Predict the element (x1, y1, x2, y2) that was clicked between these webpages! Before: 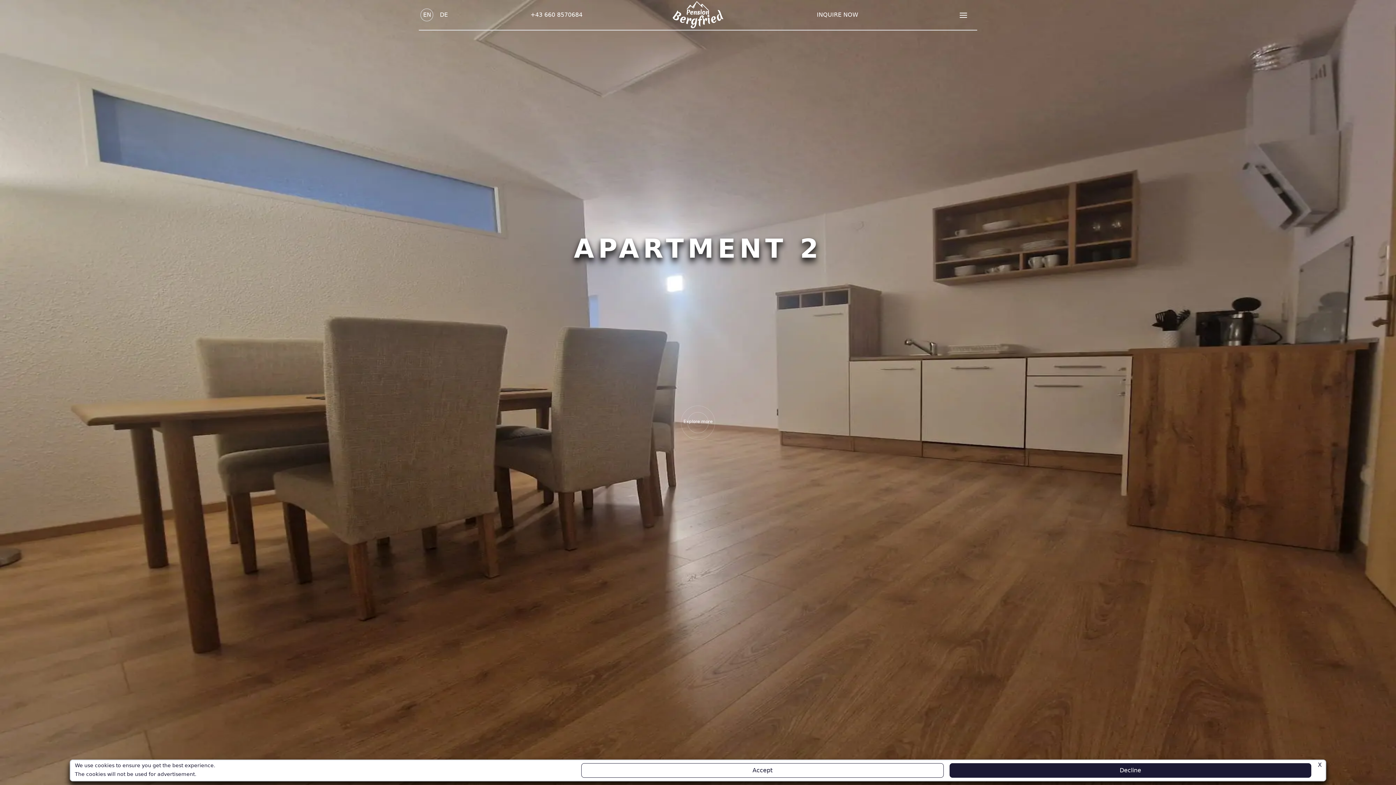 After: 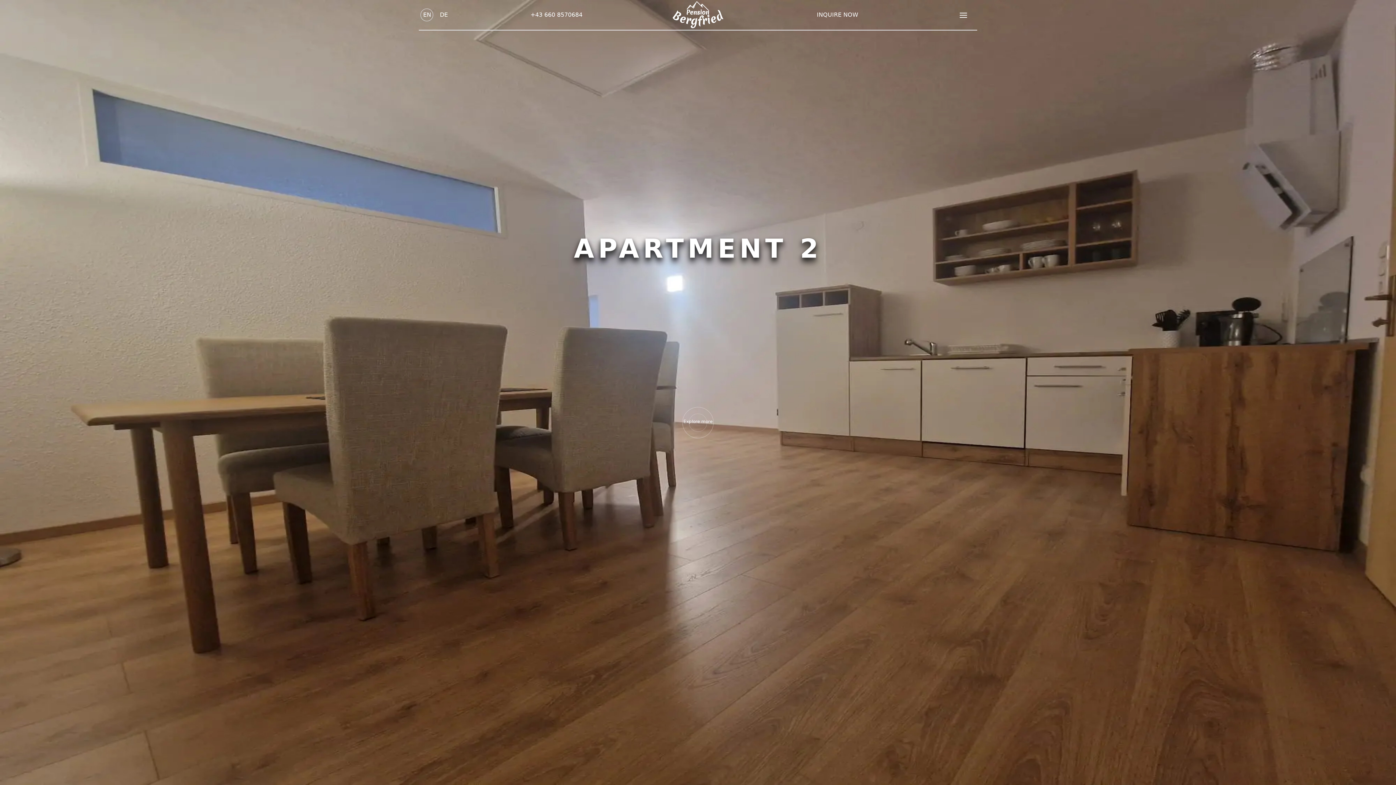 Action: bbox: (581, 763, 944, 778) label: Accept